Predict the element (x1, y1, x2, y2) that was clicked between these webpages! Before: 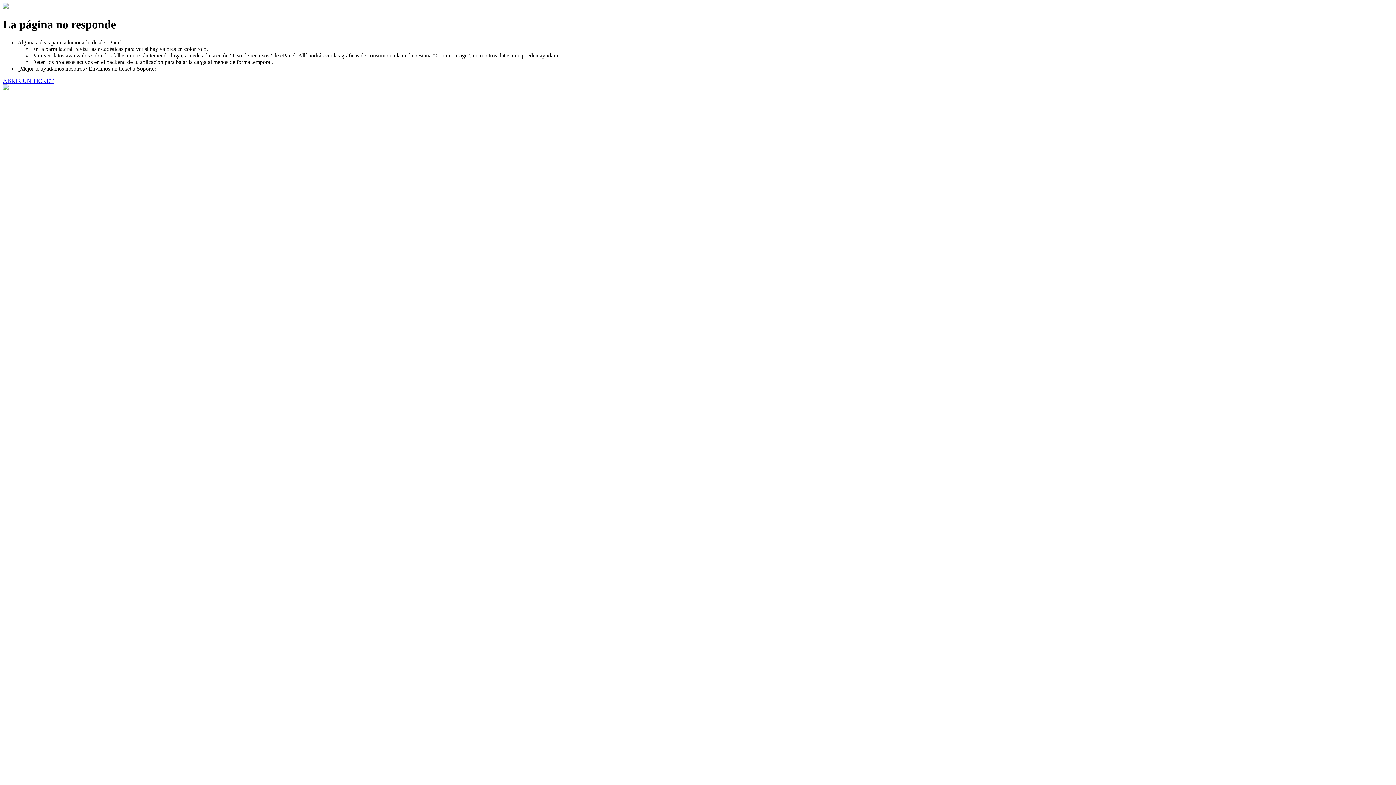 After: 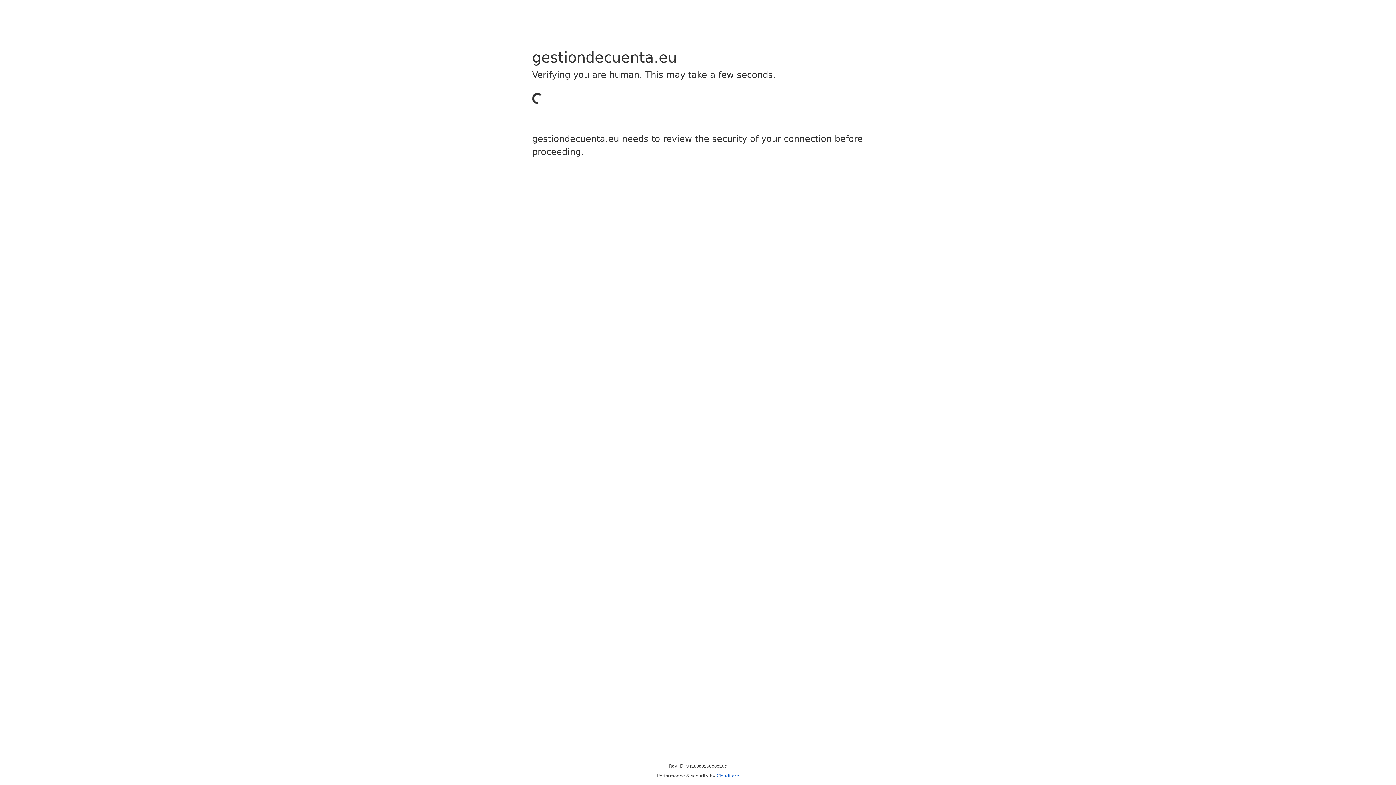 Action: label: ABRIR UN TICKET bbox: (2, 77, 53, 83)